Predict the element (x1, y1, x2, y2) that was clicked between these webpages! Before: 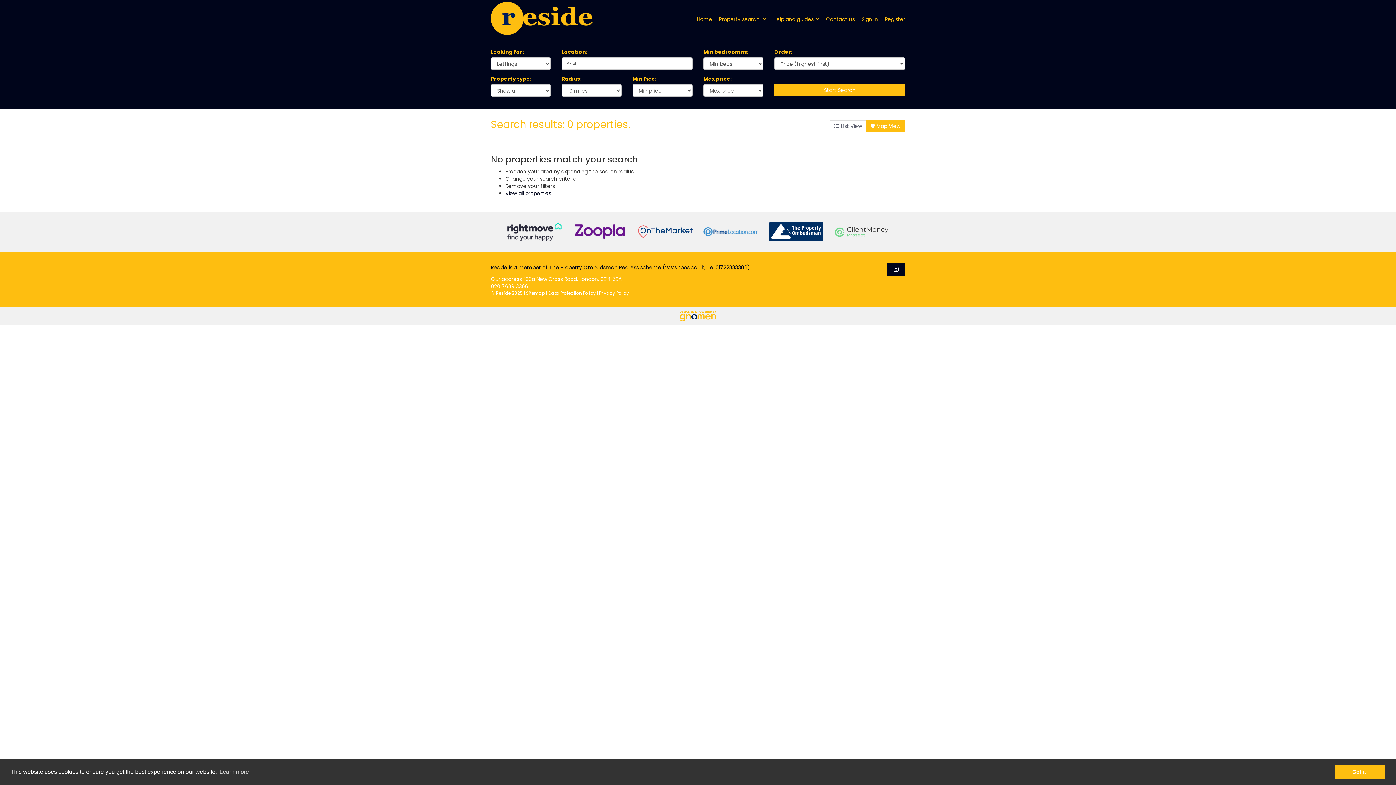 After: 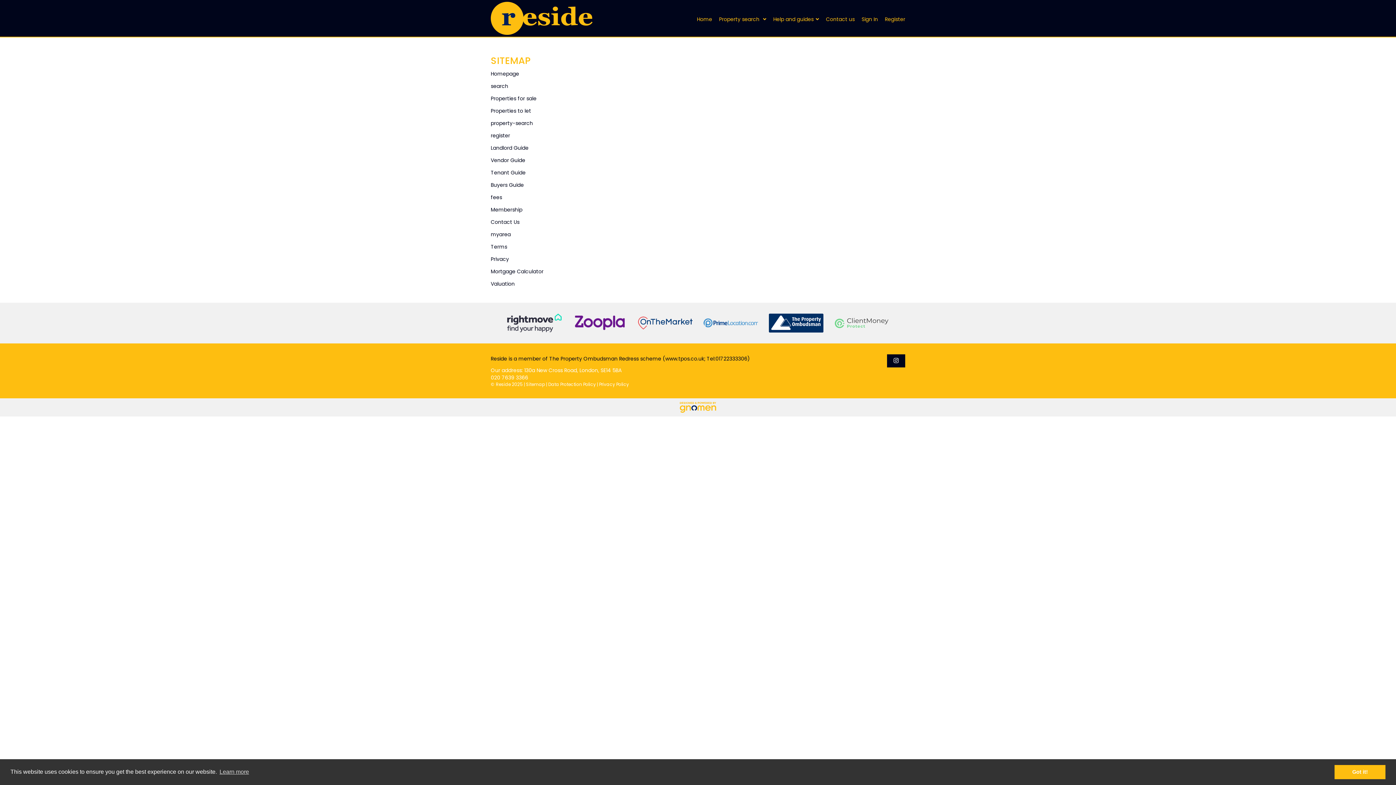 Action: label: Sitemap bbox: (526, 290, 545, 296)